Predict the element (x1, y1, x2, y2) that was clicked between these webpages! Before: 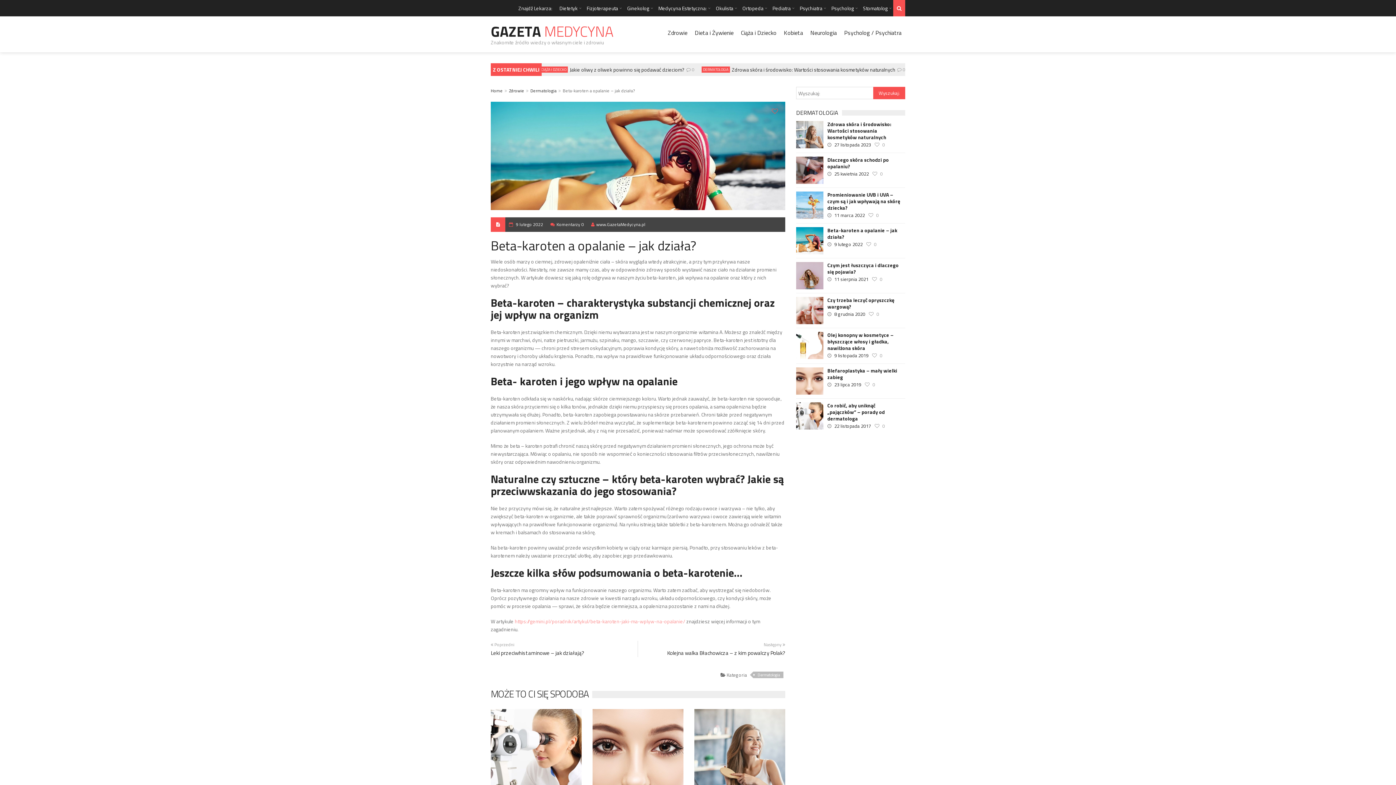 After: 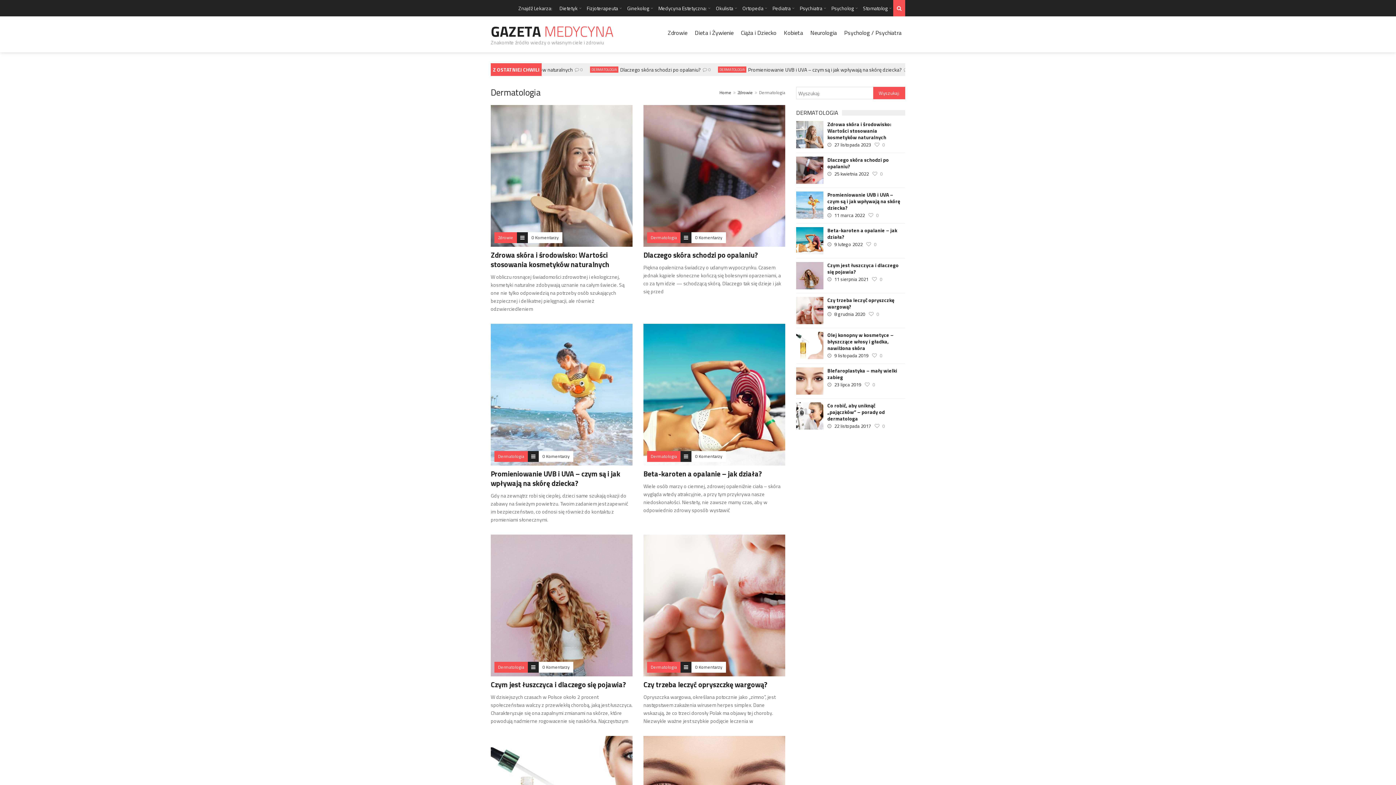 Action: bbox: (753, 672, 783, 678) label: Dermatologia